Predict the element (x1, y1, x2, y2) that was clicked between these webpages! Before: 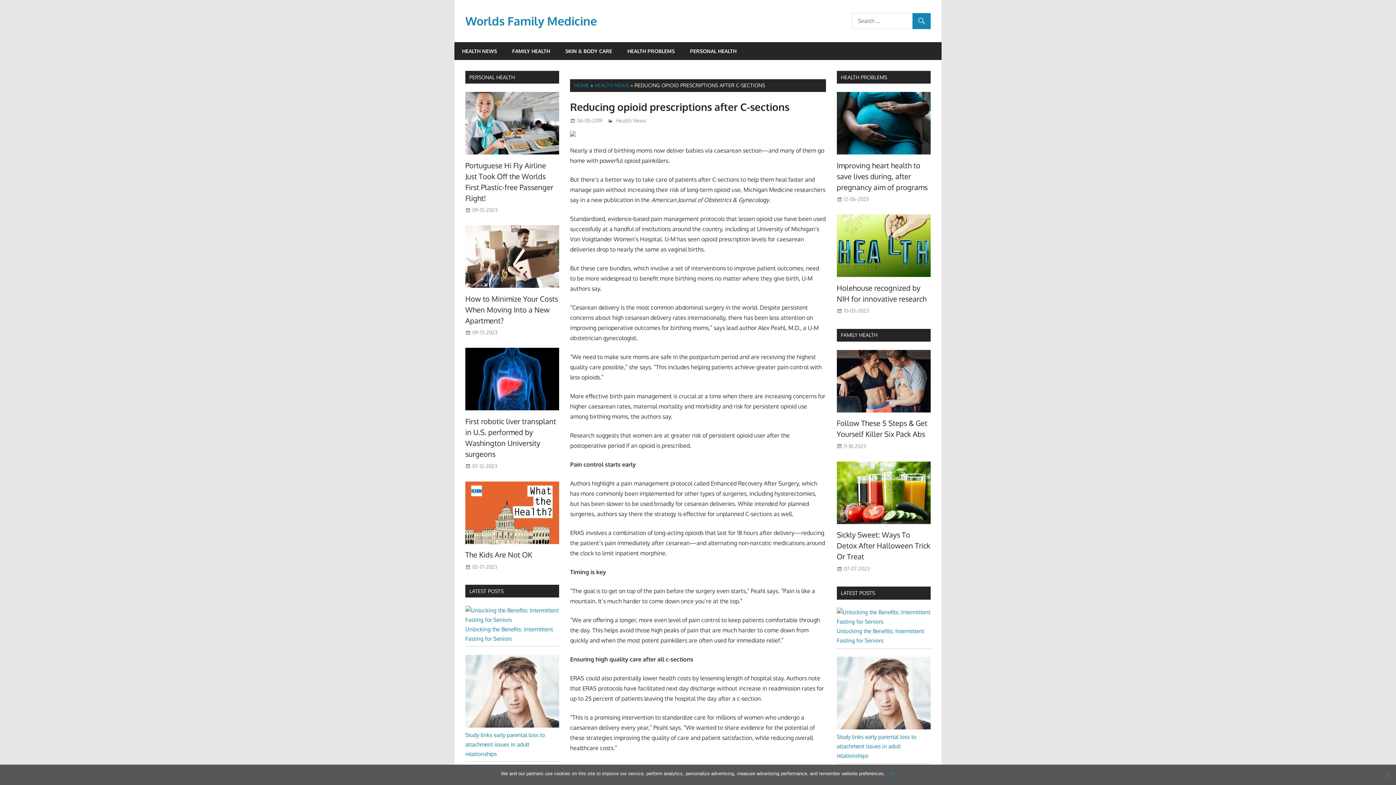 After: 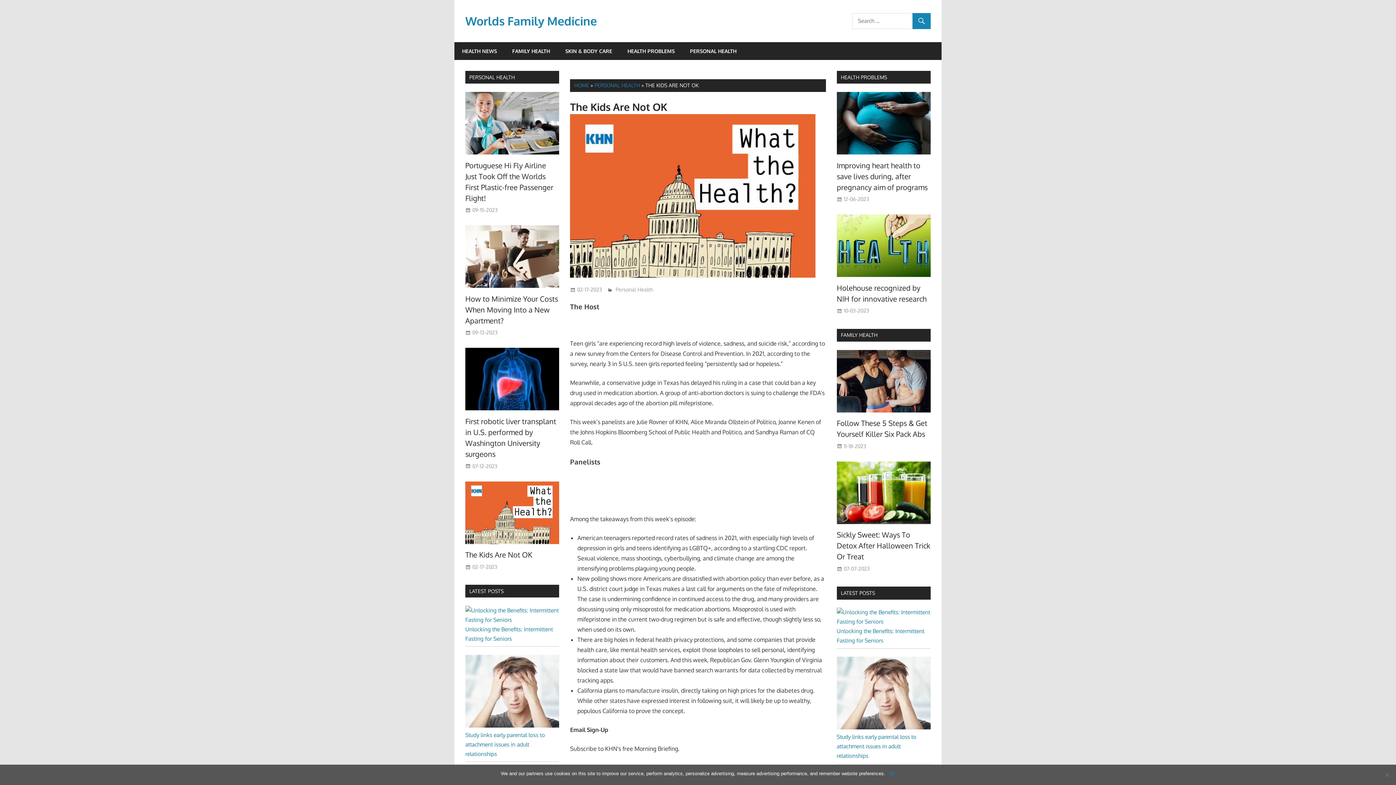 Action: bbox: (465, 541, 559, 548)